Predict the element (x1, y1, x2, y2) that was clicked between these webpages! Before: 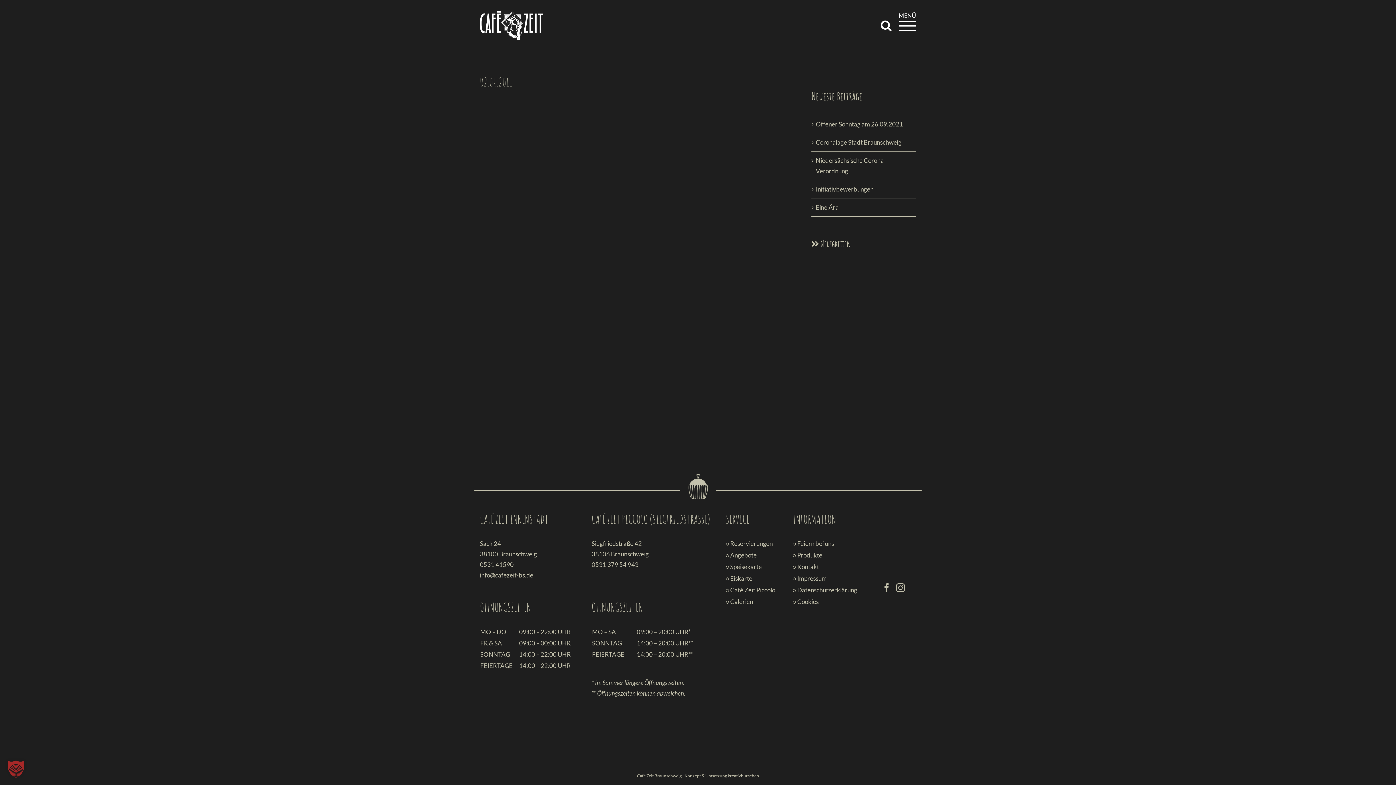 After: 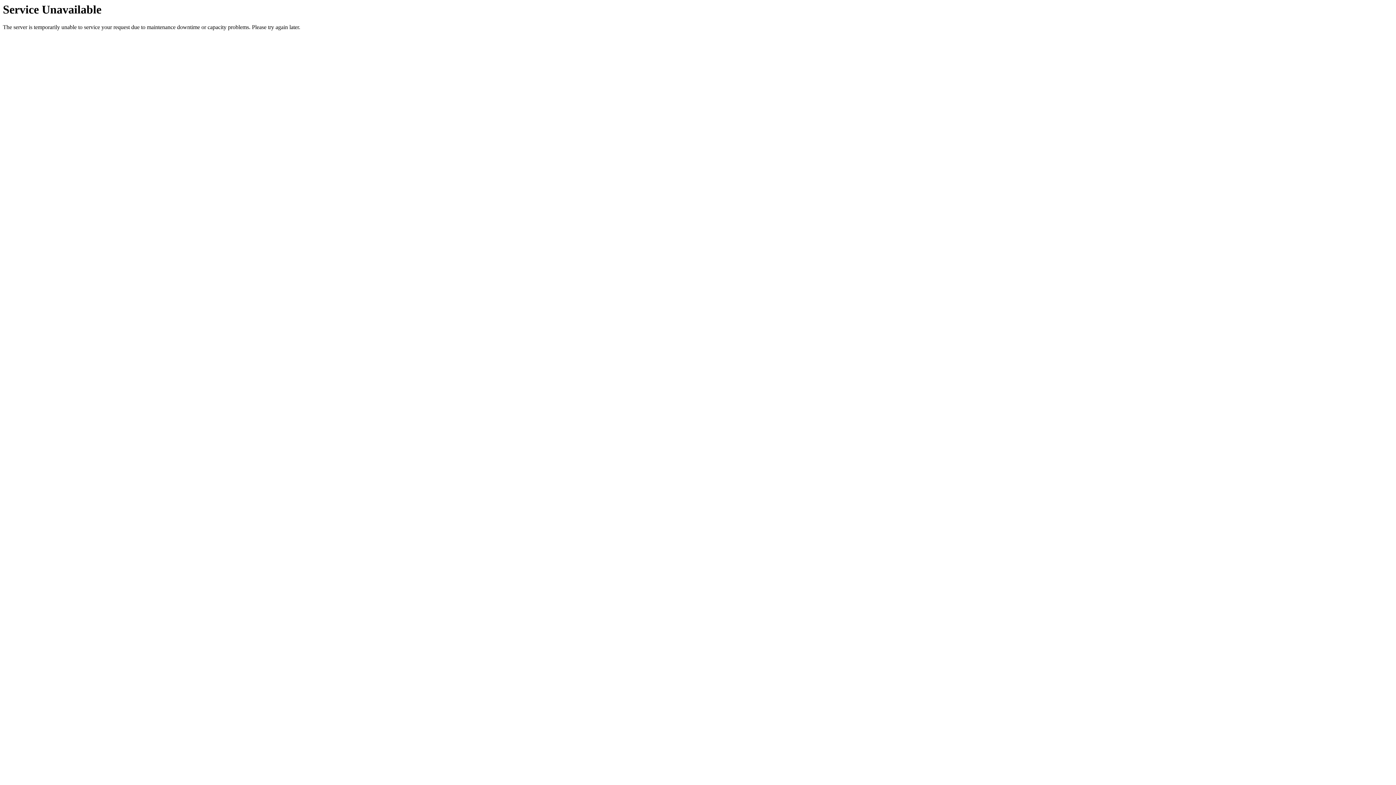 Action: label: Cookies bbox: (797, 596, 868, 607)